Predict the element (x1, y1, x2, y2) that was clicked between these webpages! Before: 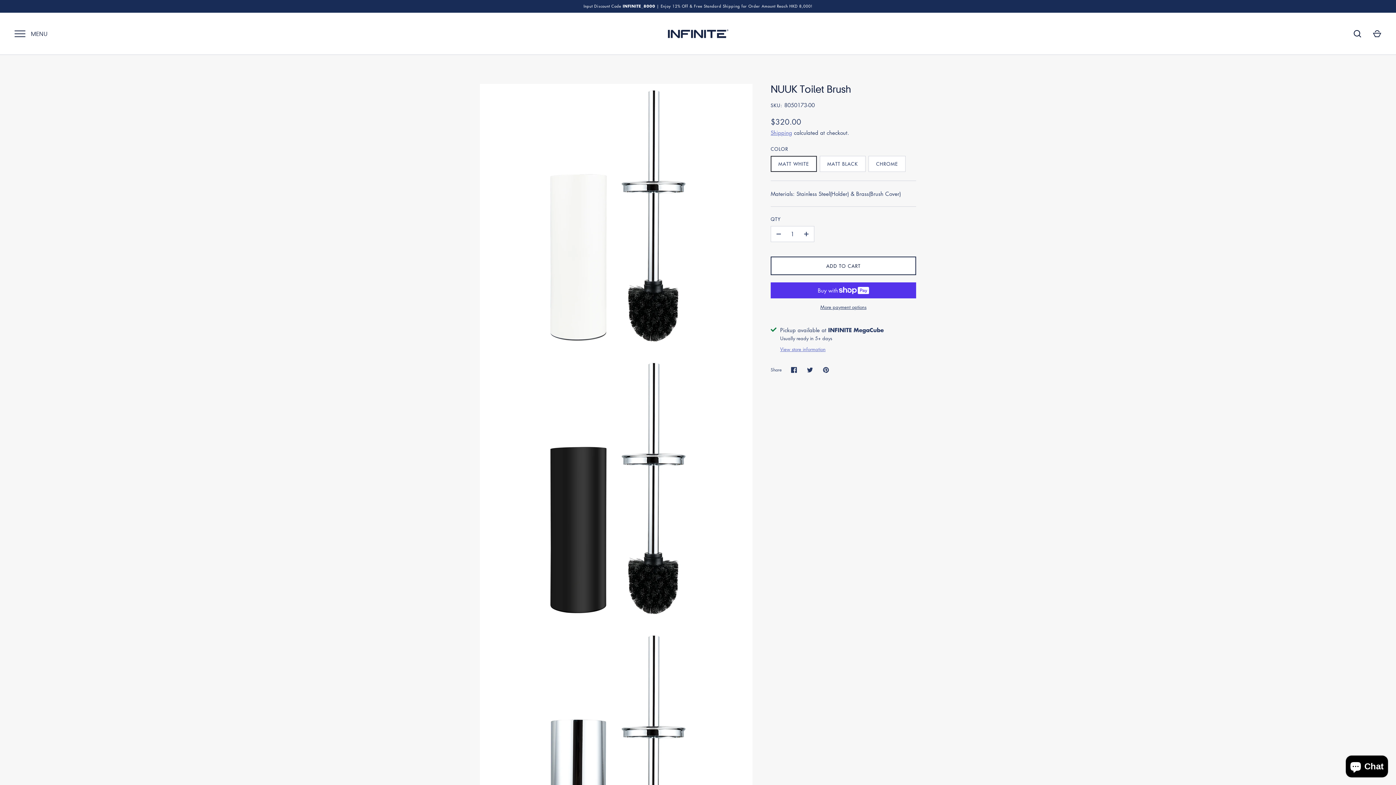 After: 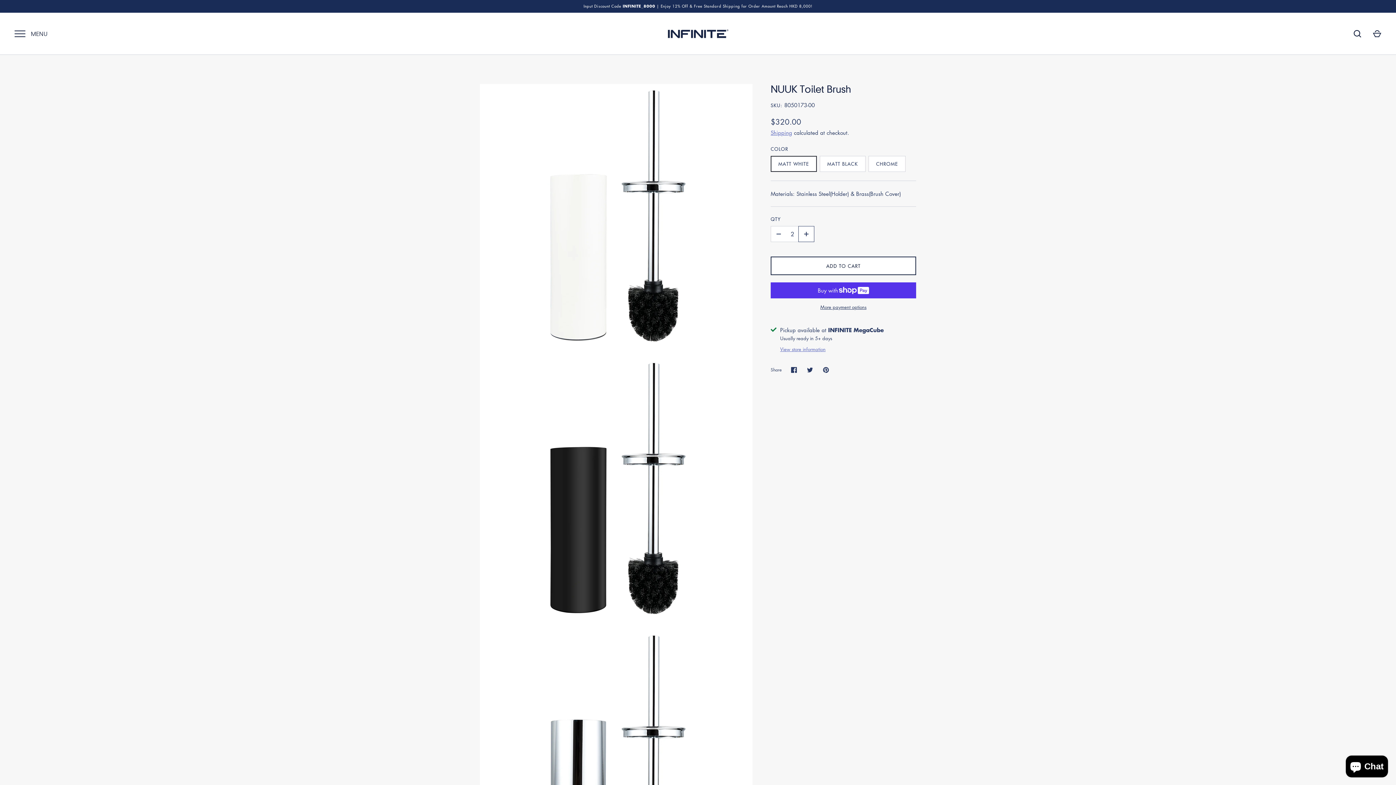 Action: label: + bbox: (798, 226, 814, 241)